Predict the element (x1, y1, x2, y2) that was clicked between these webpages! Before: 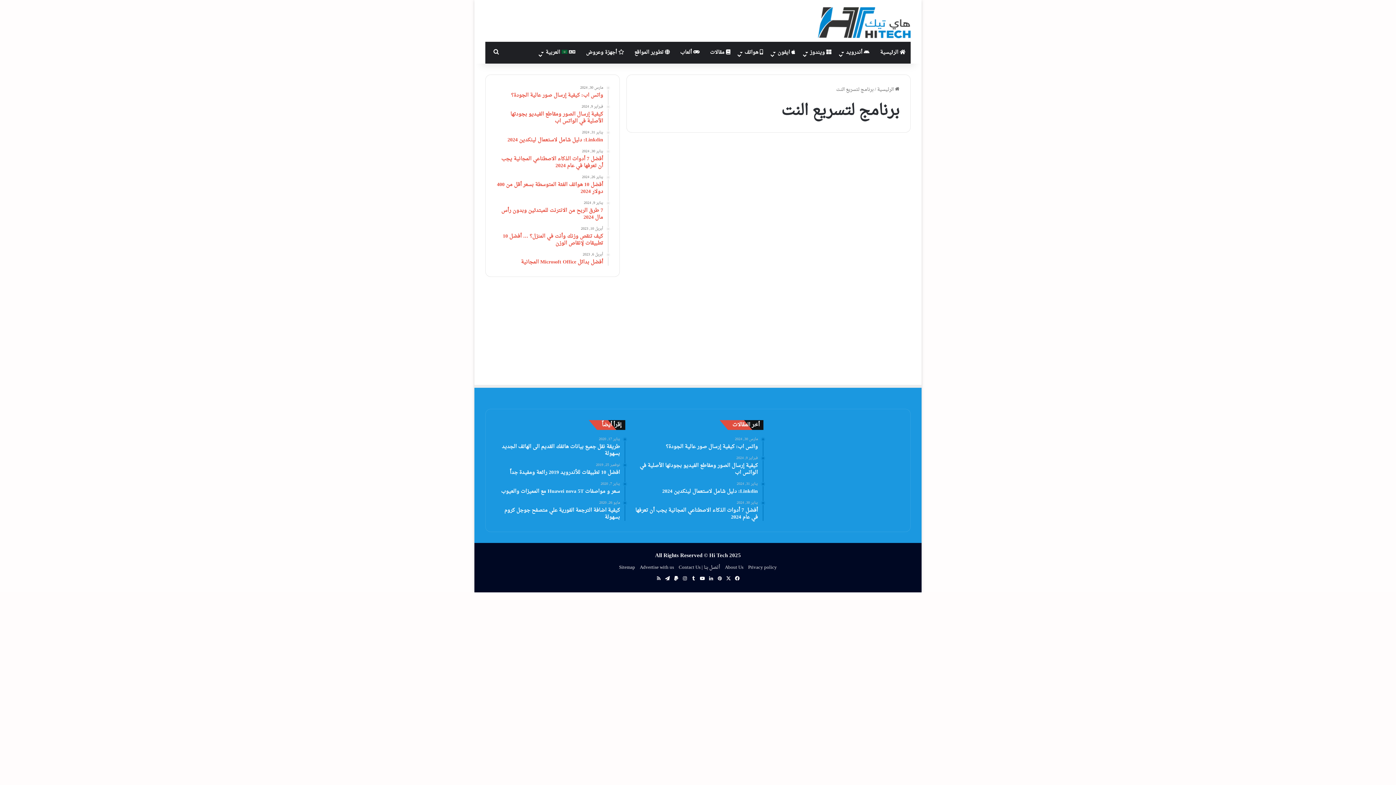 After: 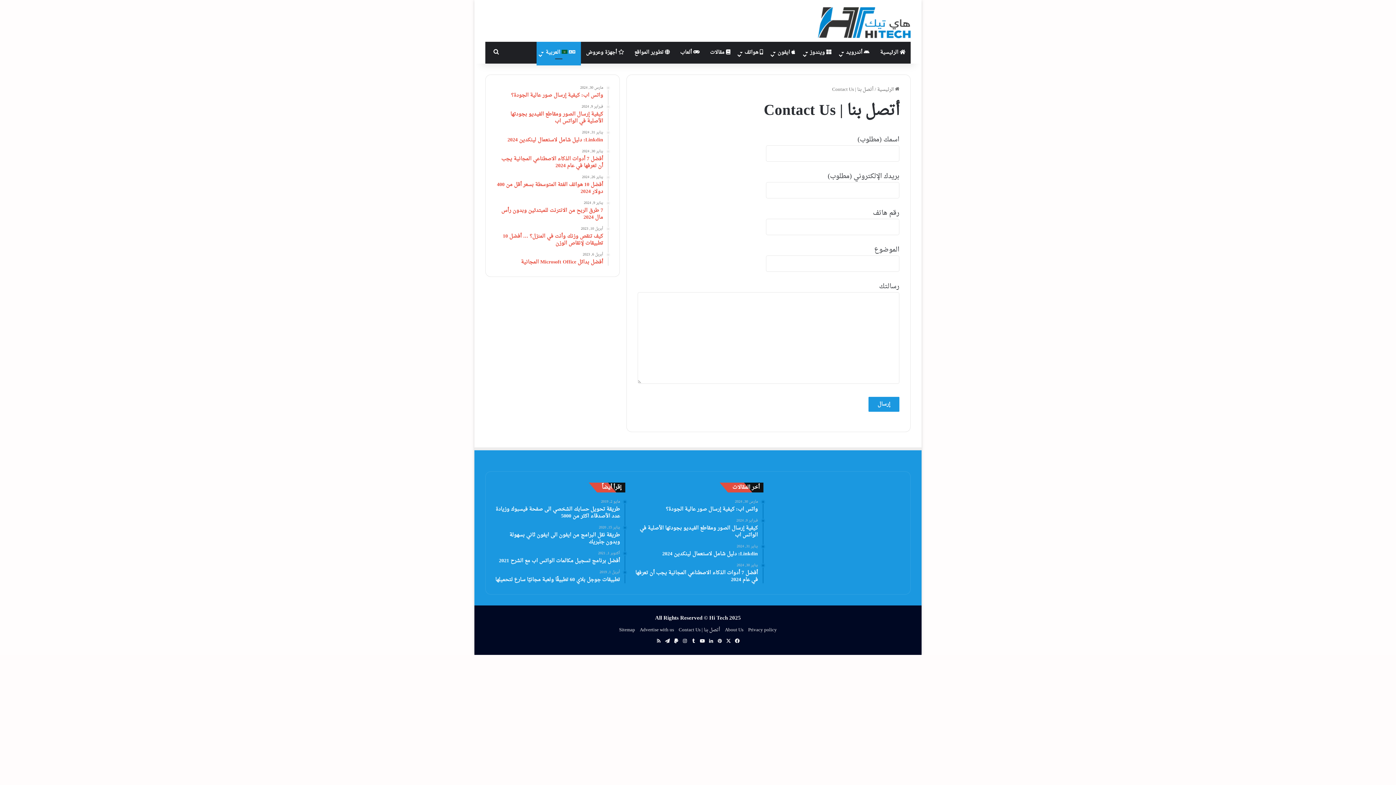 Action: bbox: (678, 563, 720, 572) label: أتصل بنا | Contact Us